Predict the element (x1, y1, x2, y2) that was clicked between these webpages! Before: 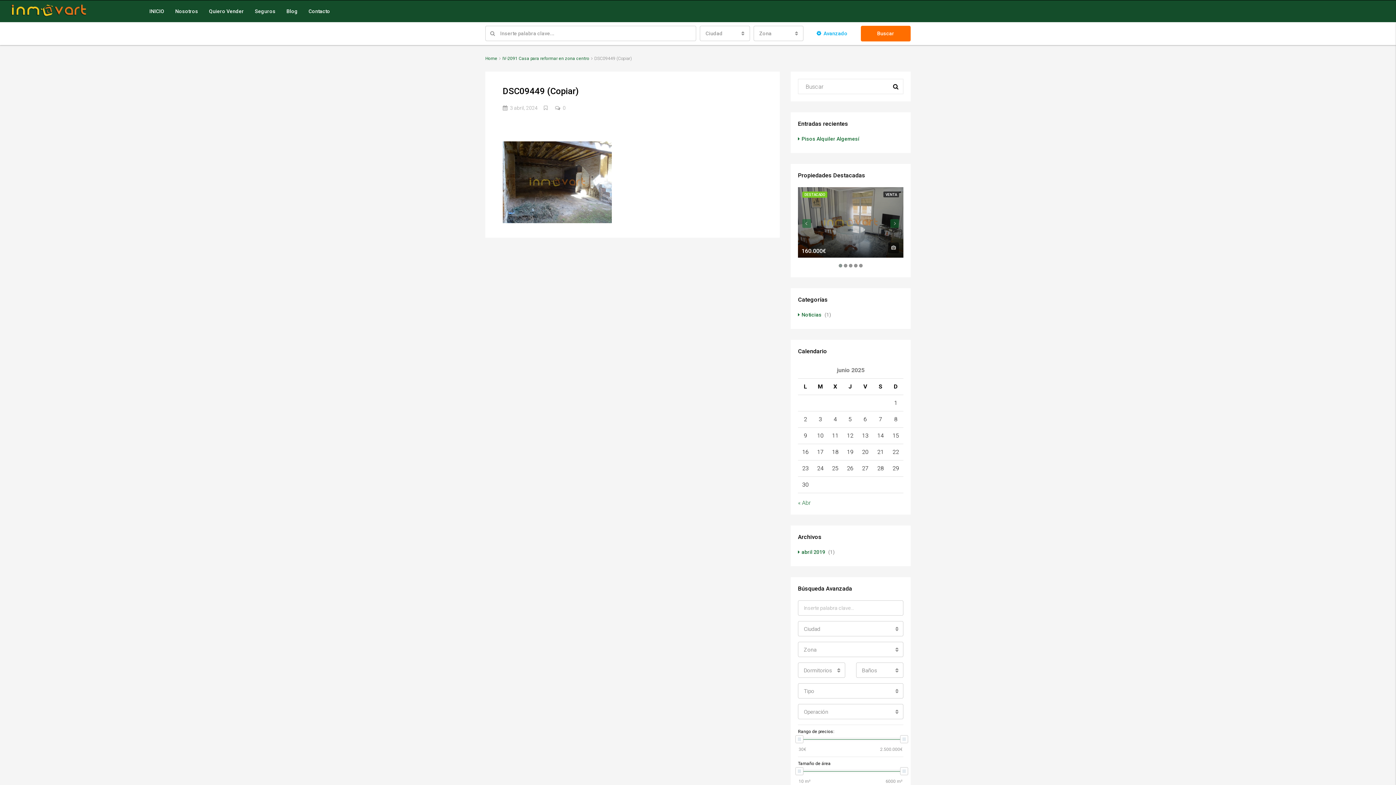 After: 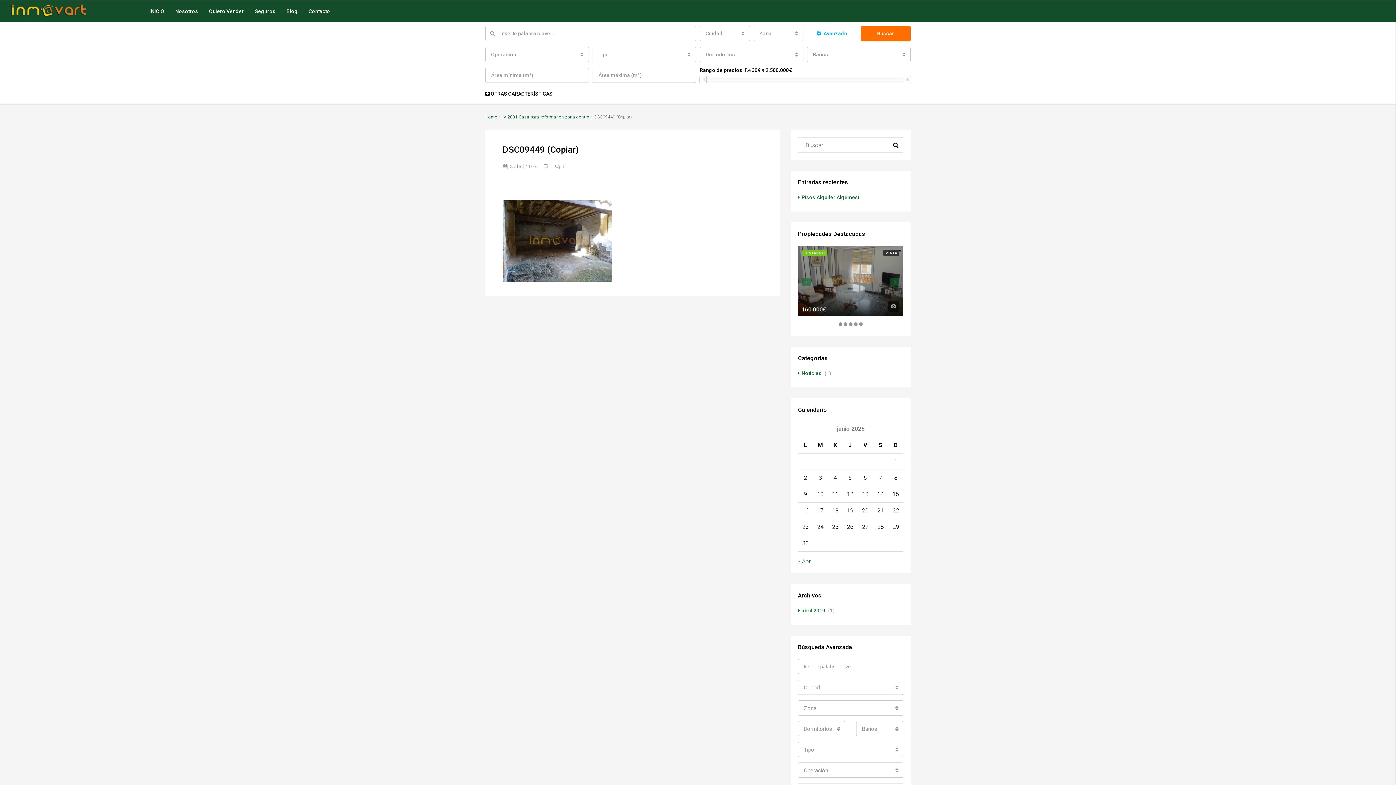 Action: label: Avanzado bbox: (811, 25, 853, 41)